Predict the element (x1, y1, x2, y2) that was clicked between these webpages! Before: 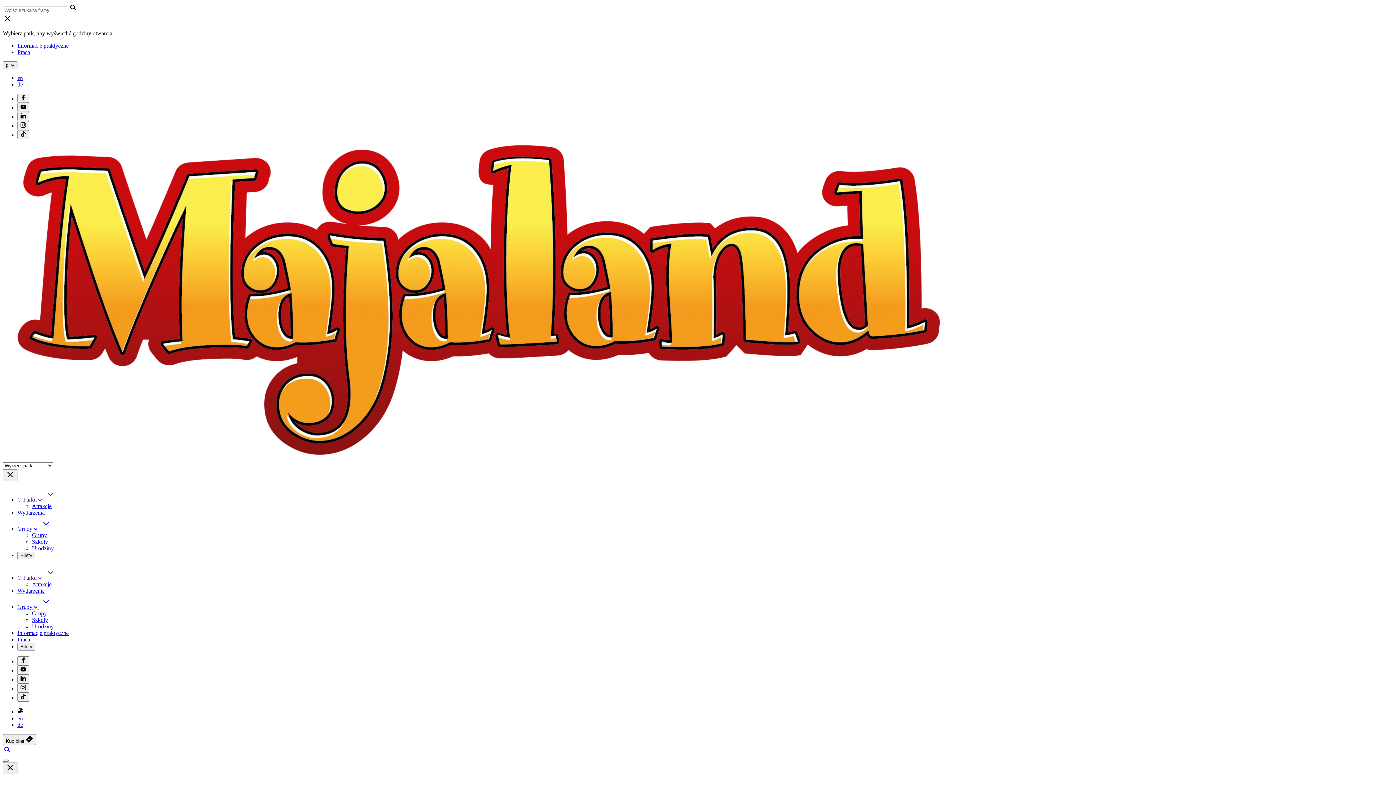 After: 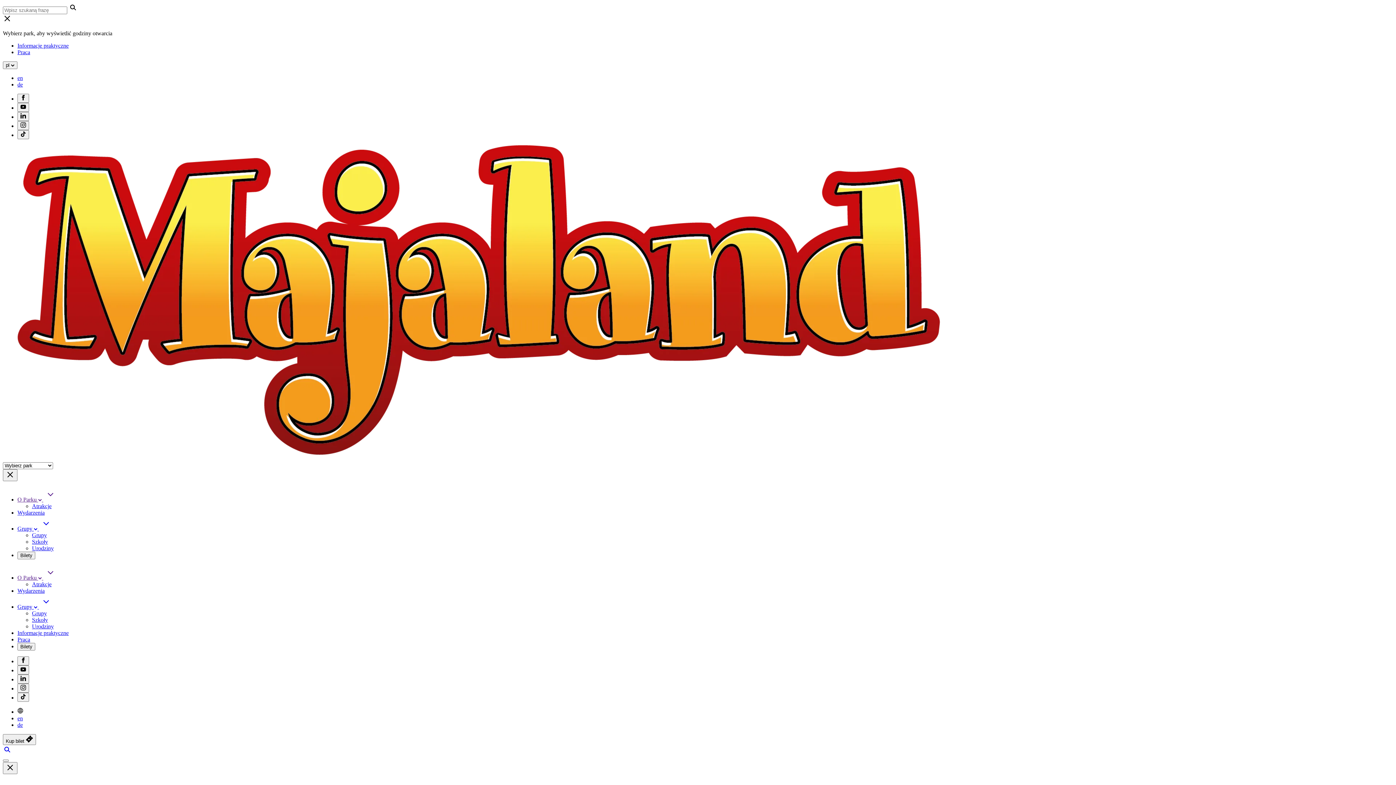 Action: label: Informacje praktyczne bbox: (17, 42, 68, 48)